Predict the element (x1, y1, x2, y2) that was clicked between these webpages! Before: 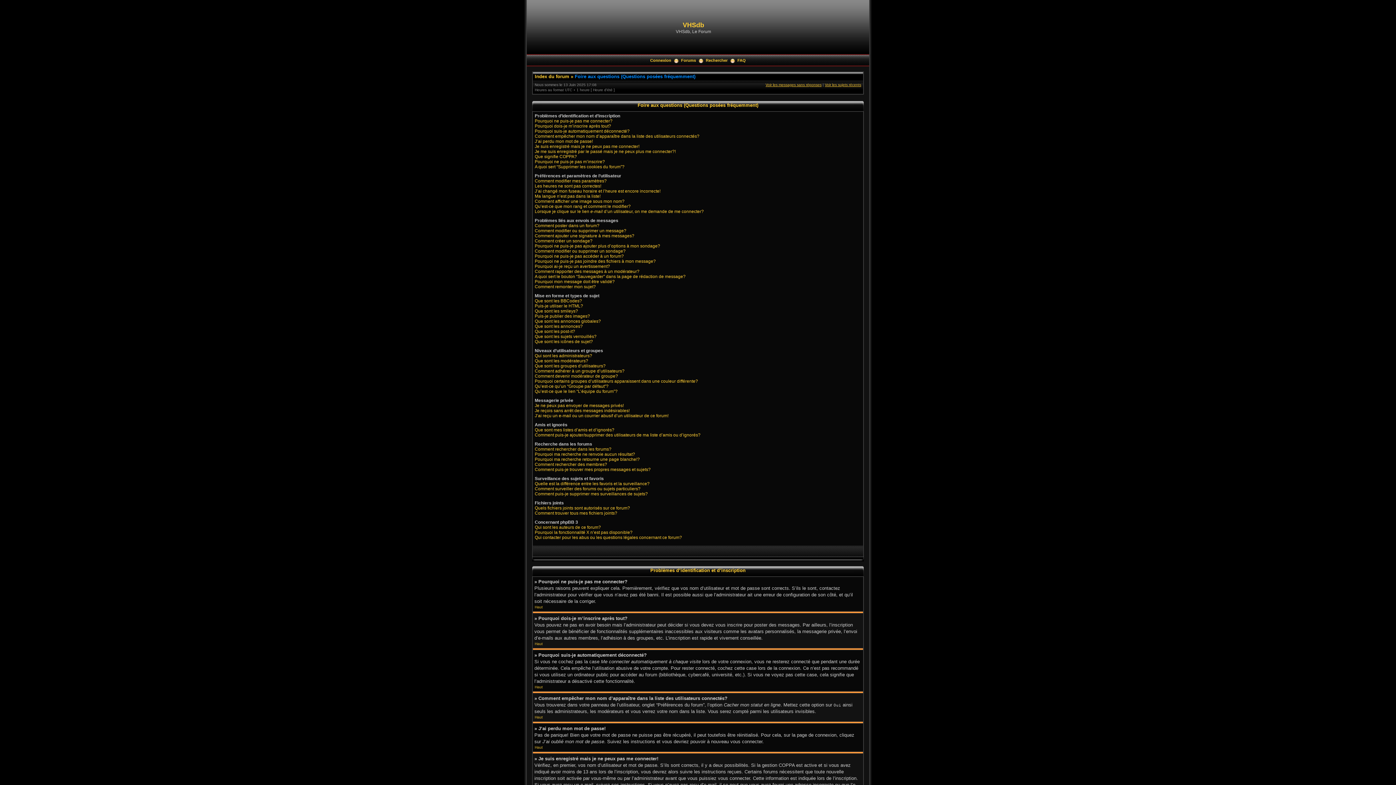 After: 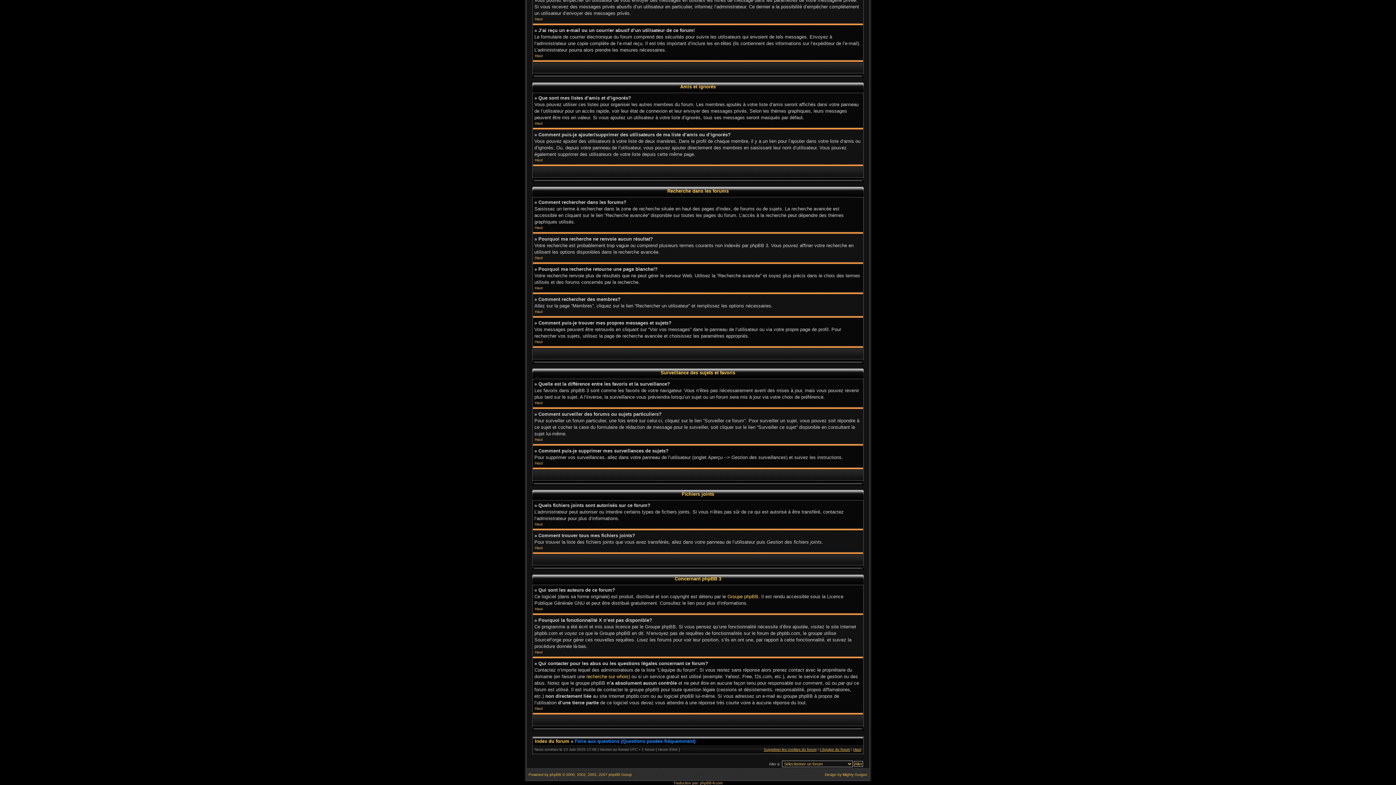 Action: label: Quelle est la différence entre les favoris et la surveillance? bbox: (534, 481, 649, 486)